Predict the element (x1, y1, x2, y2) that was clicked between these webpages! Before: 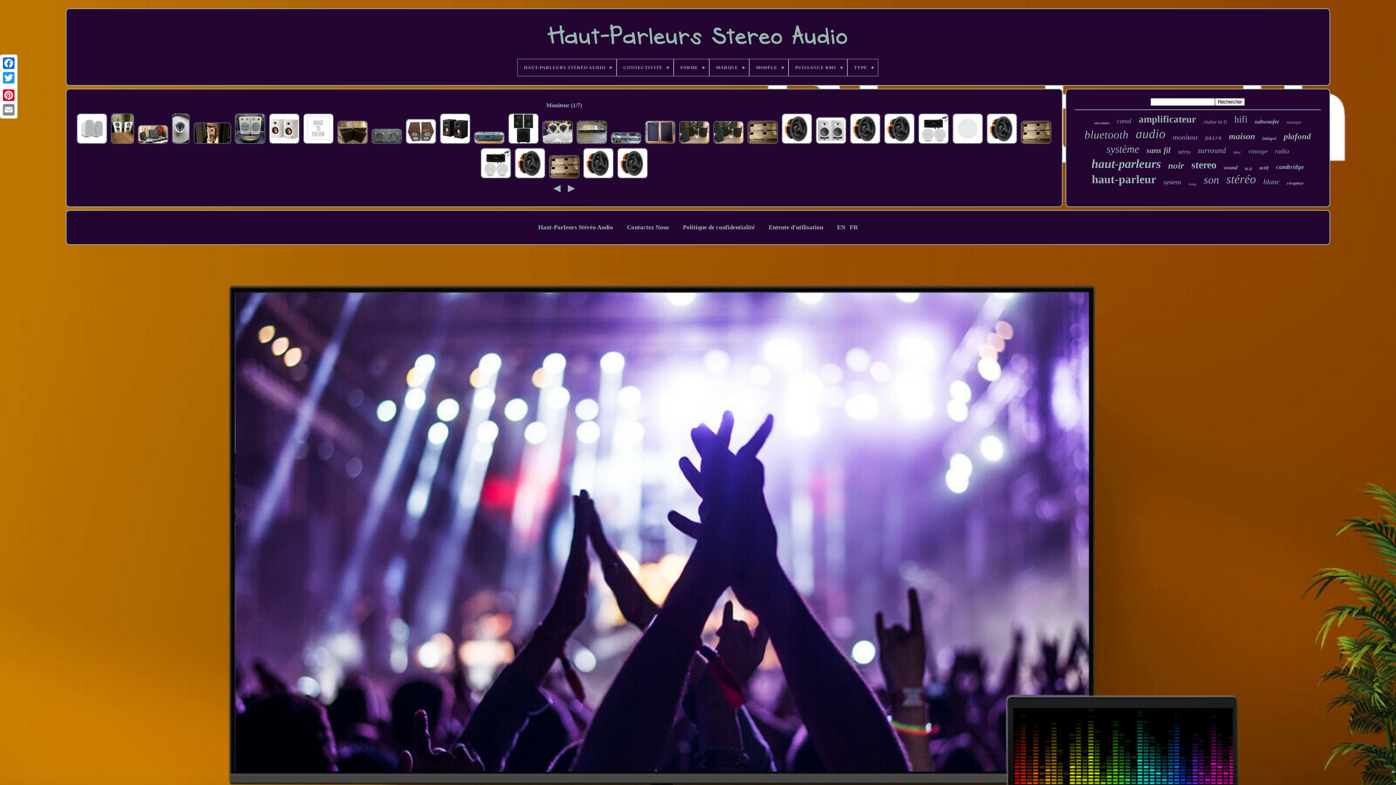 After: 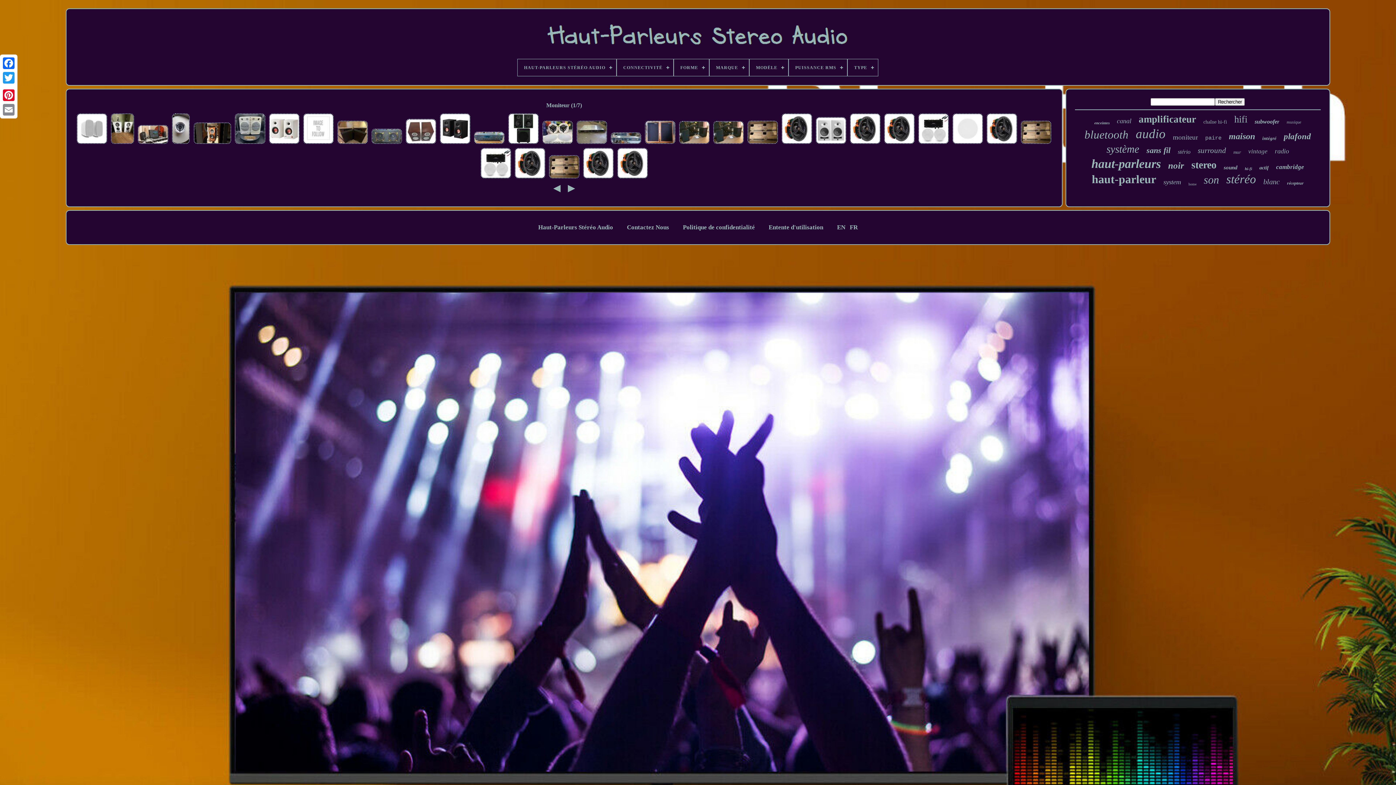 Action: bbox: (1, 85, 16, 88)